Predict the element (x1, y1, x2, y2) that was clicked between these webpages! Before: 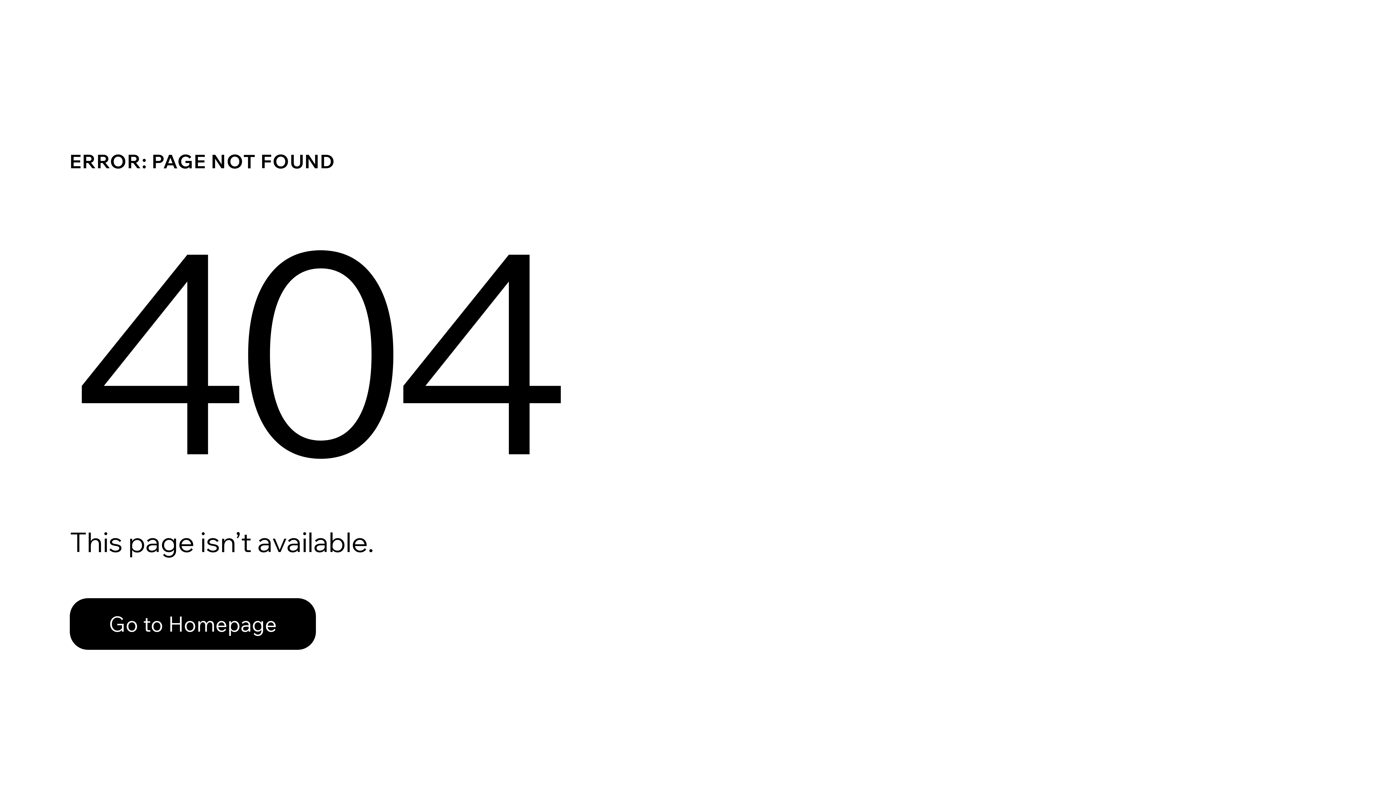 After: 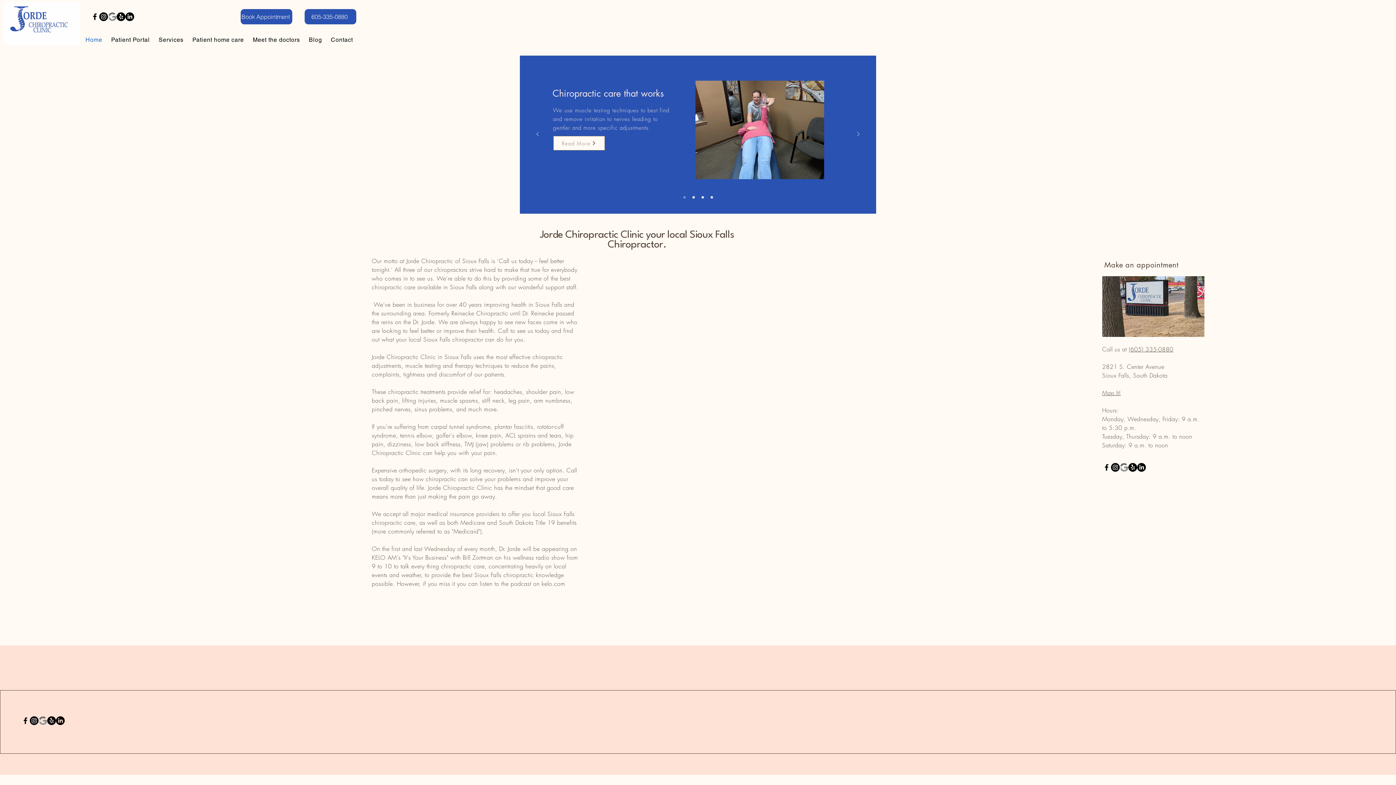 Action: label: Go to Homepage bbox: (69, 582, 768, 659)